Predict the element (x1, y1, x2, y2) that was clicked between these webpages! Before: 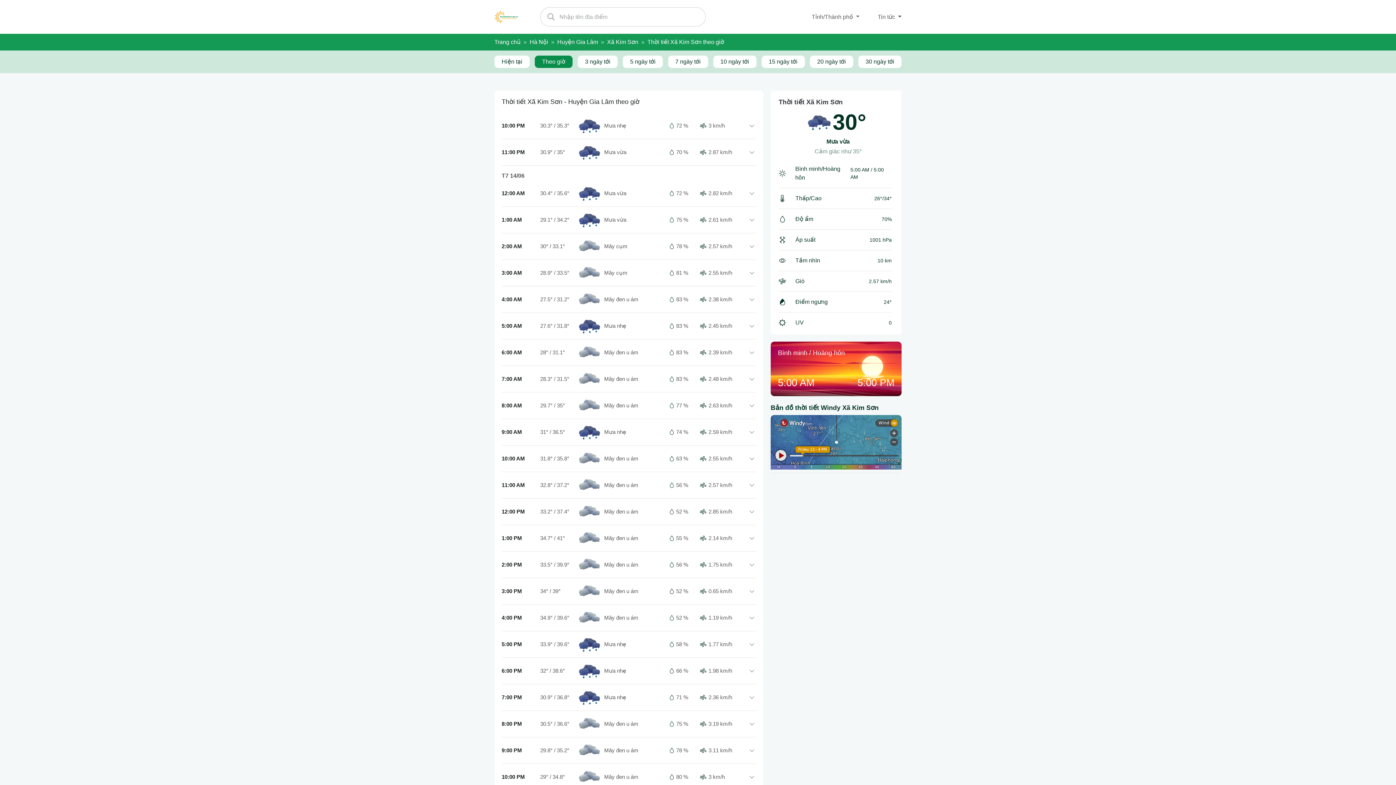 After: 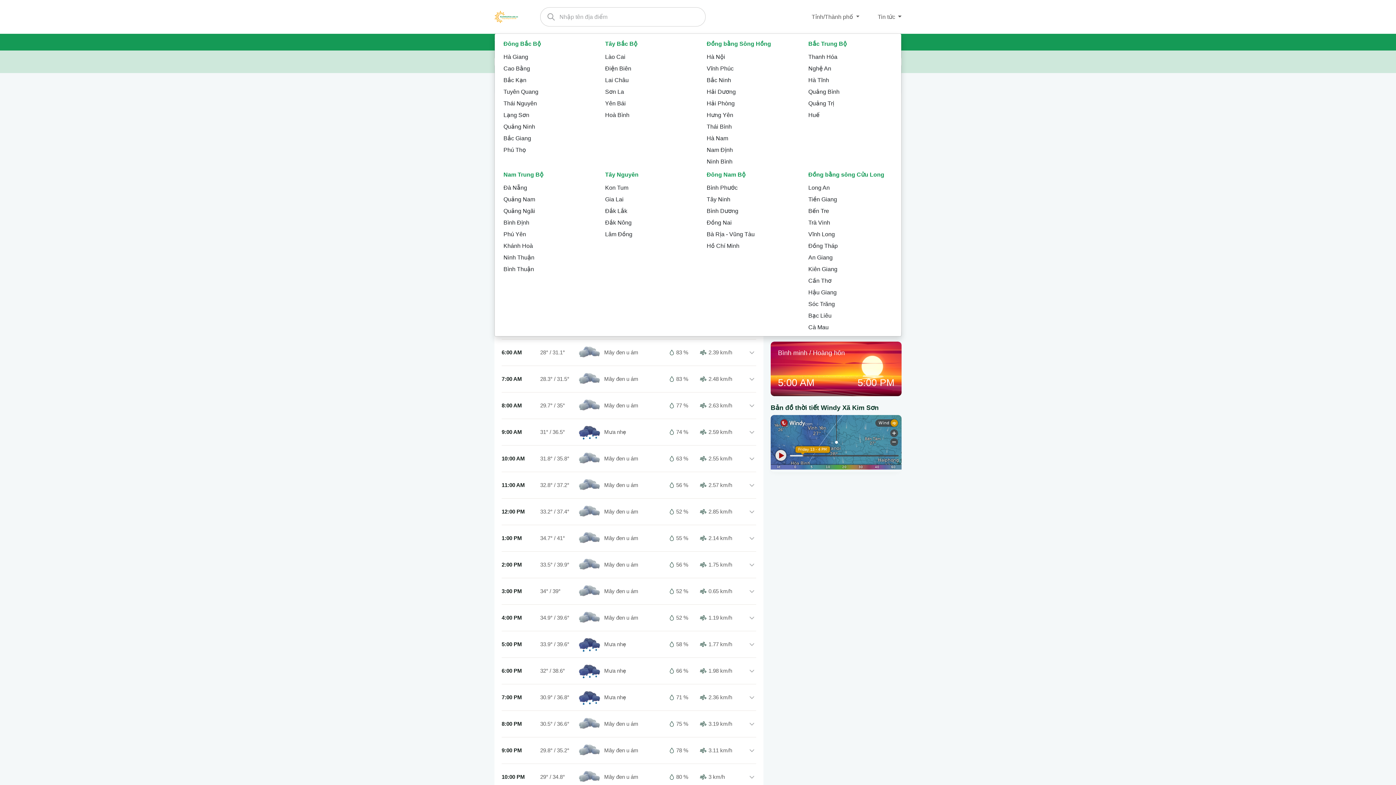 Action: label: Tỉnh/Thành phố  bbox: (811, 12, 859, 21)